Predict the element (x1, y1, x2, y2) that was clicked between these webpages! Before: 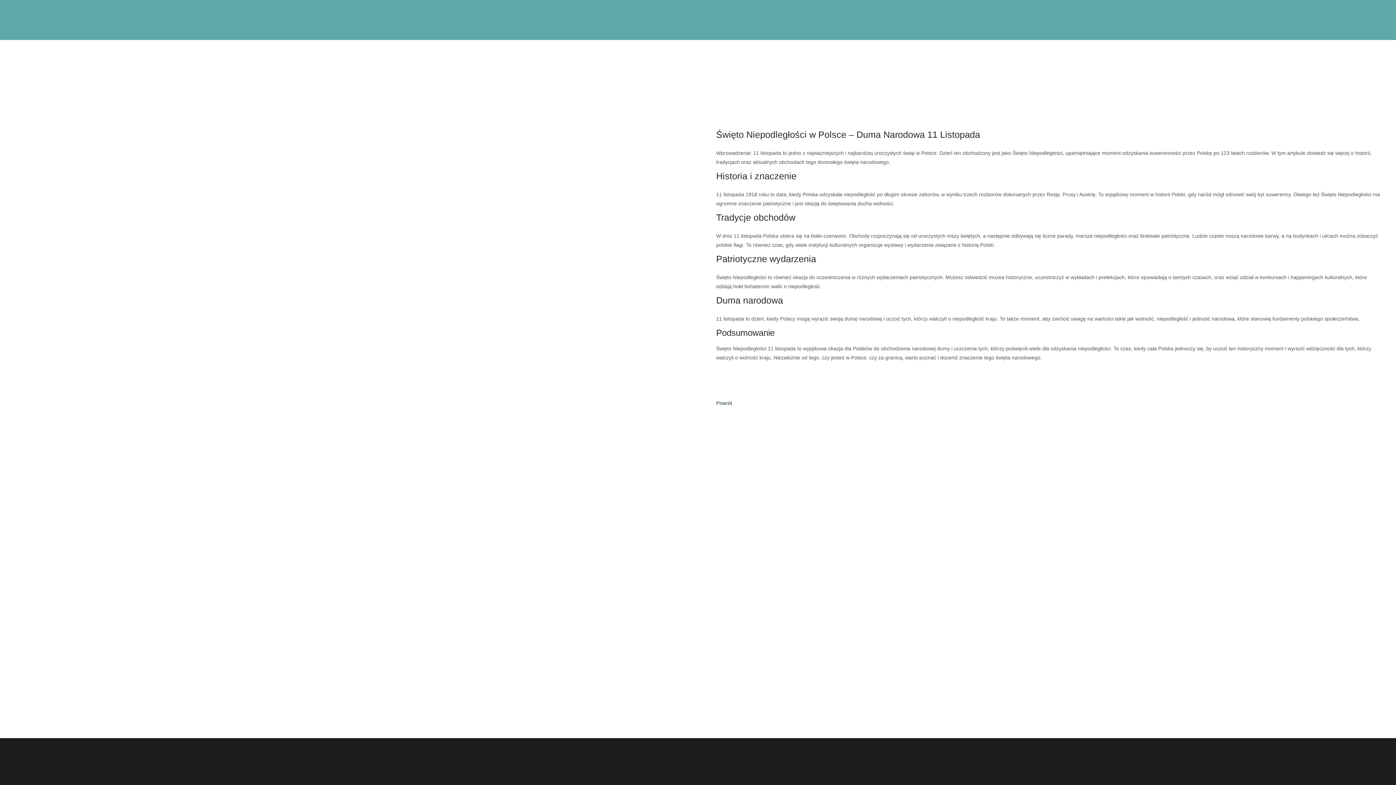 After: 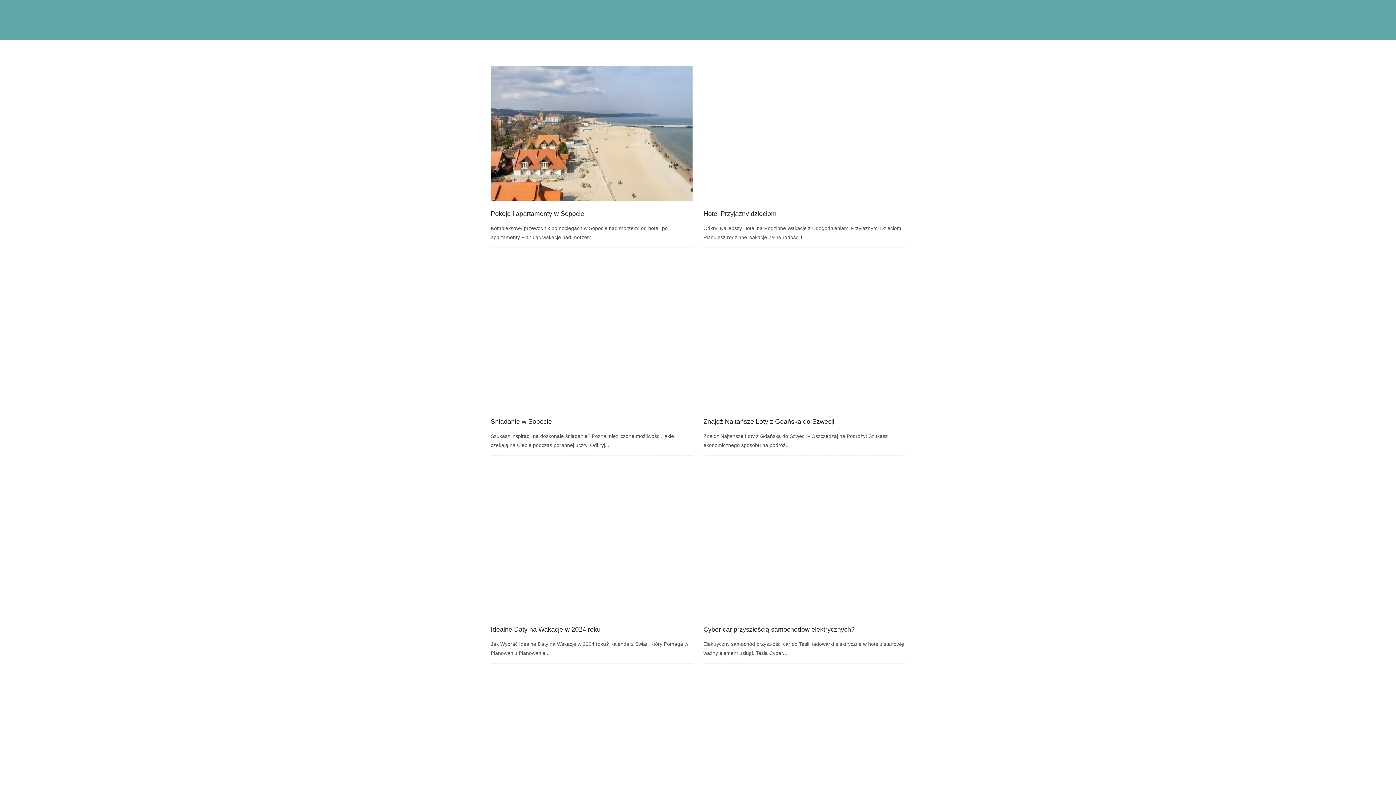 Action: label: Powrót bbox: (716, 400, 732, 406)